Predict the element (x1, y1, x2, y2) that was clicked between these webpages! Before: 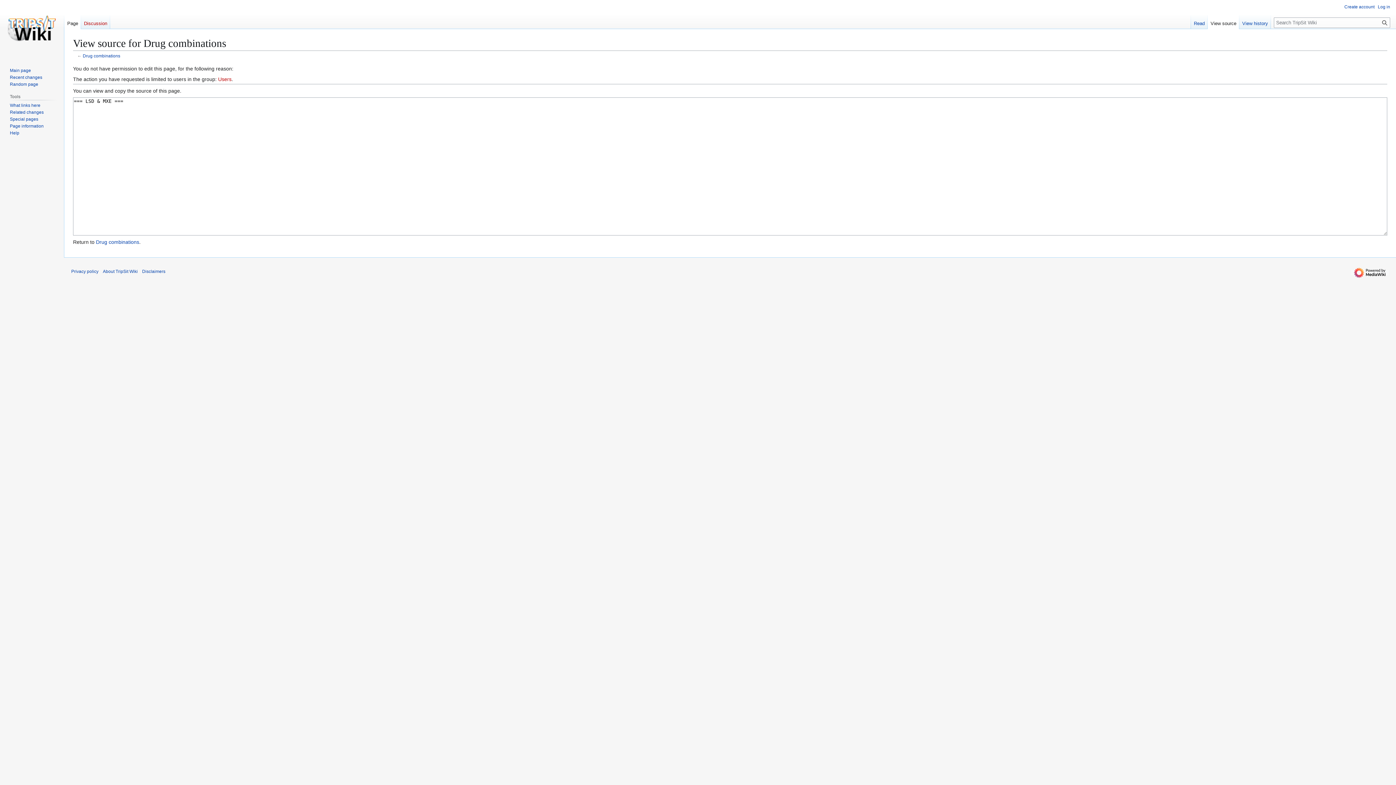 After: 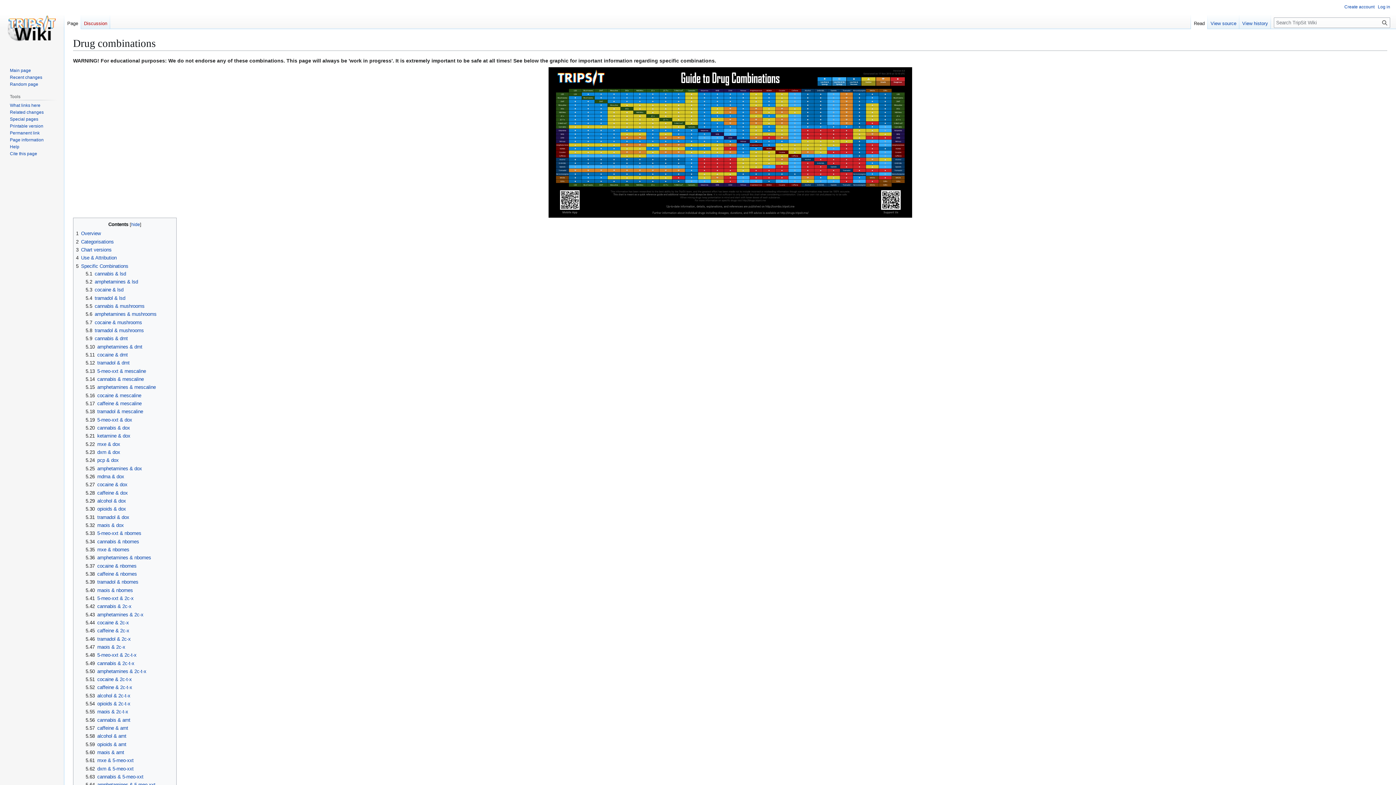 Action: label: Drug combinations bbox: (82, 53, 120, 58)